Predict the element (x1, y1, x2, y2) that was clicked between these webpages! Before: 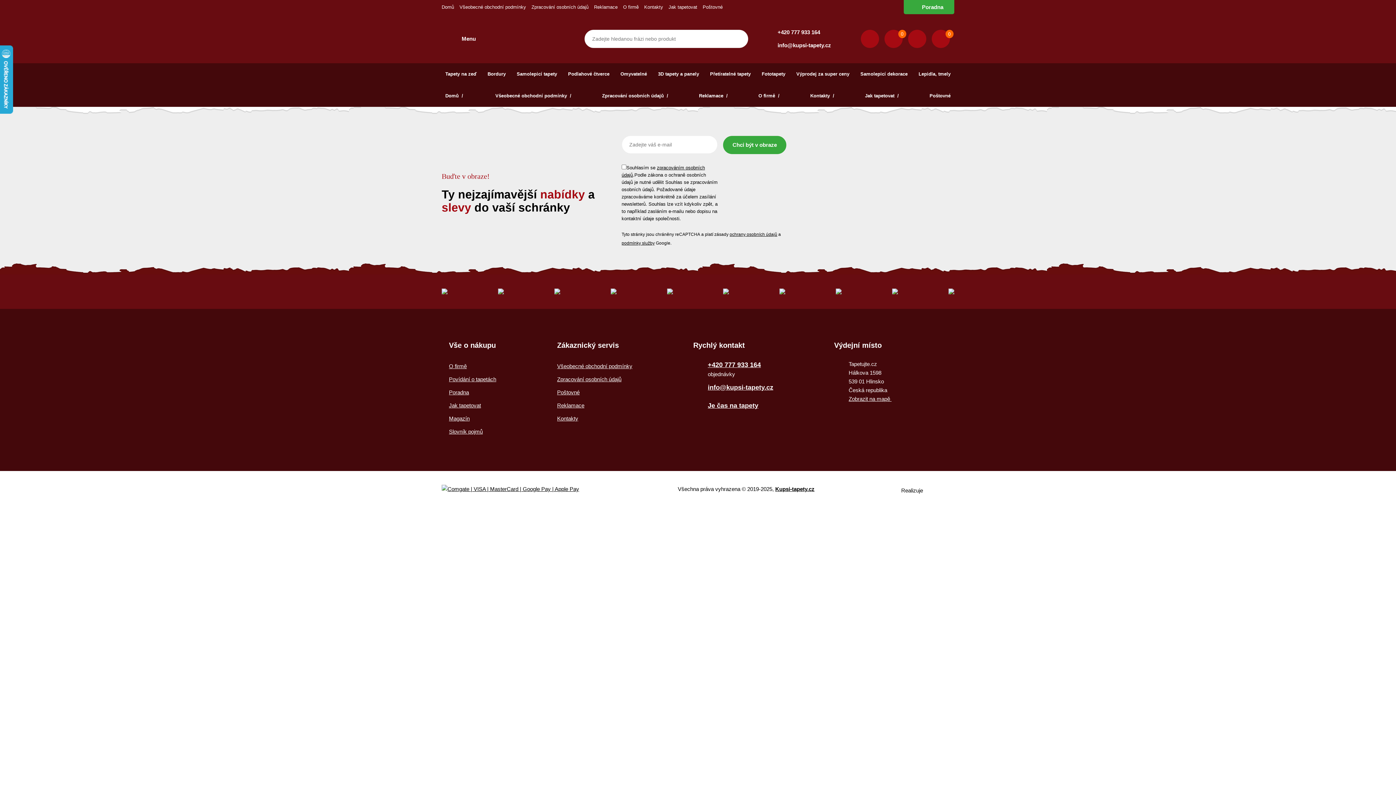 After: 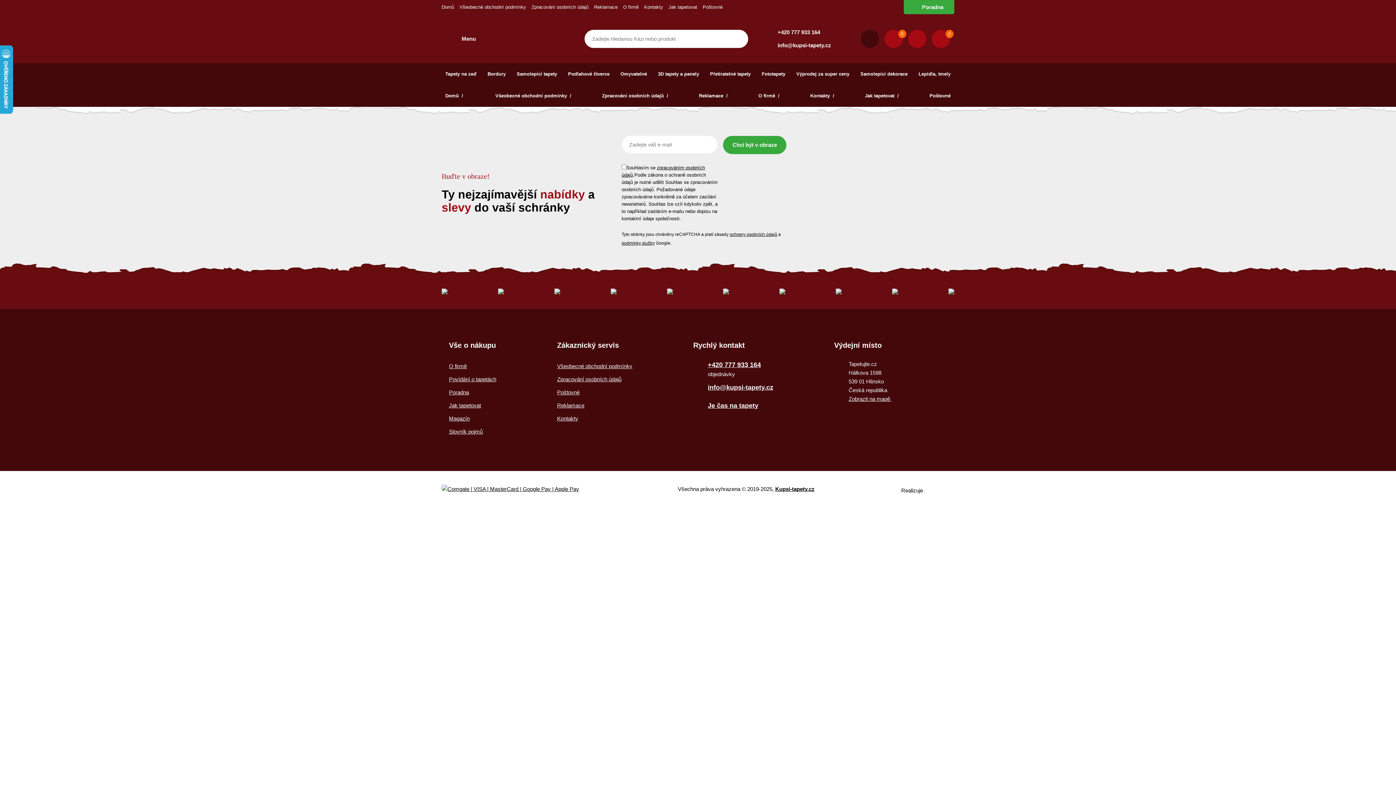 Action: bbox: (860, 29, 879, 47)